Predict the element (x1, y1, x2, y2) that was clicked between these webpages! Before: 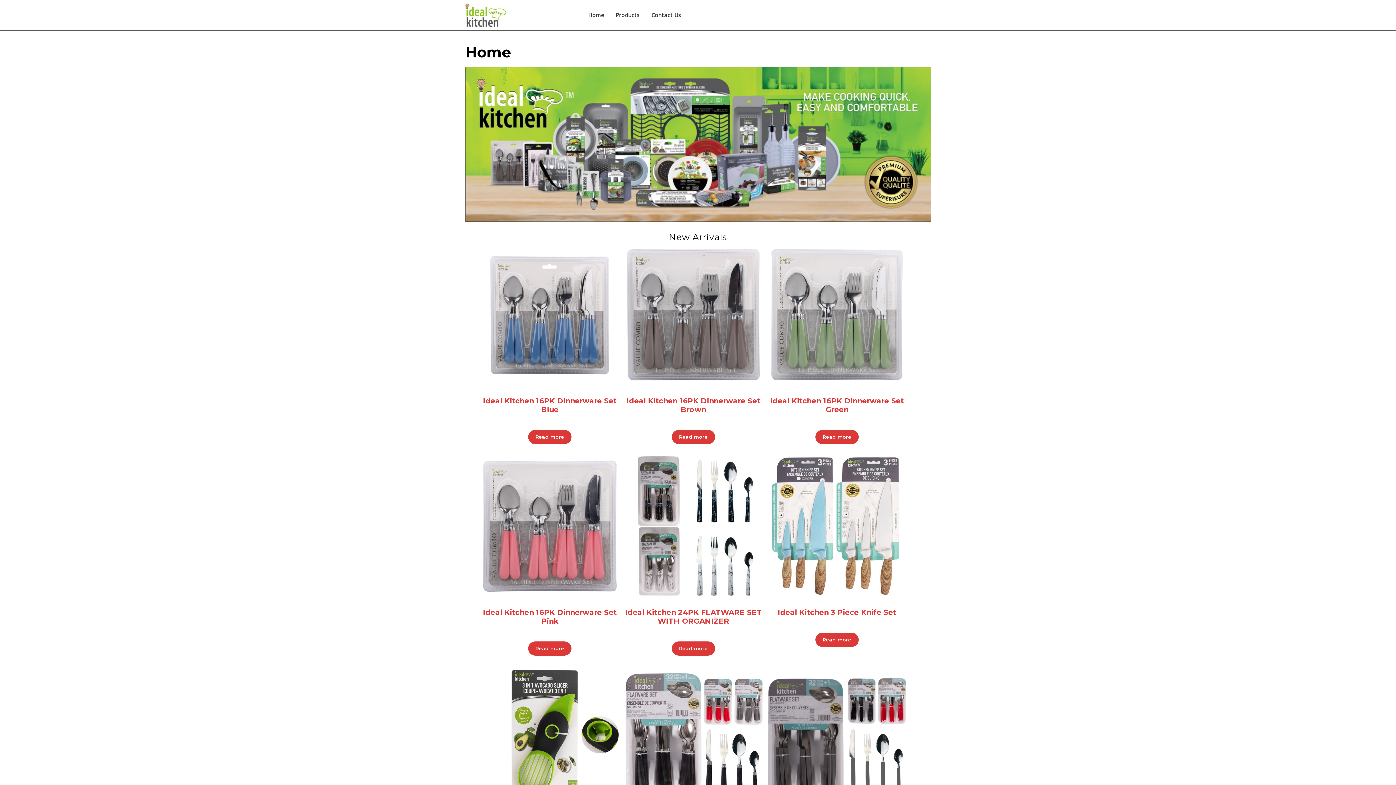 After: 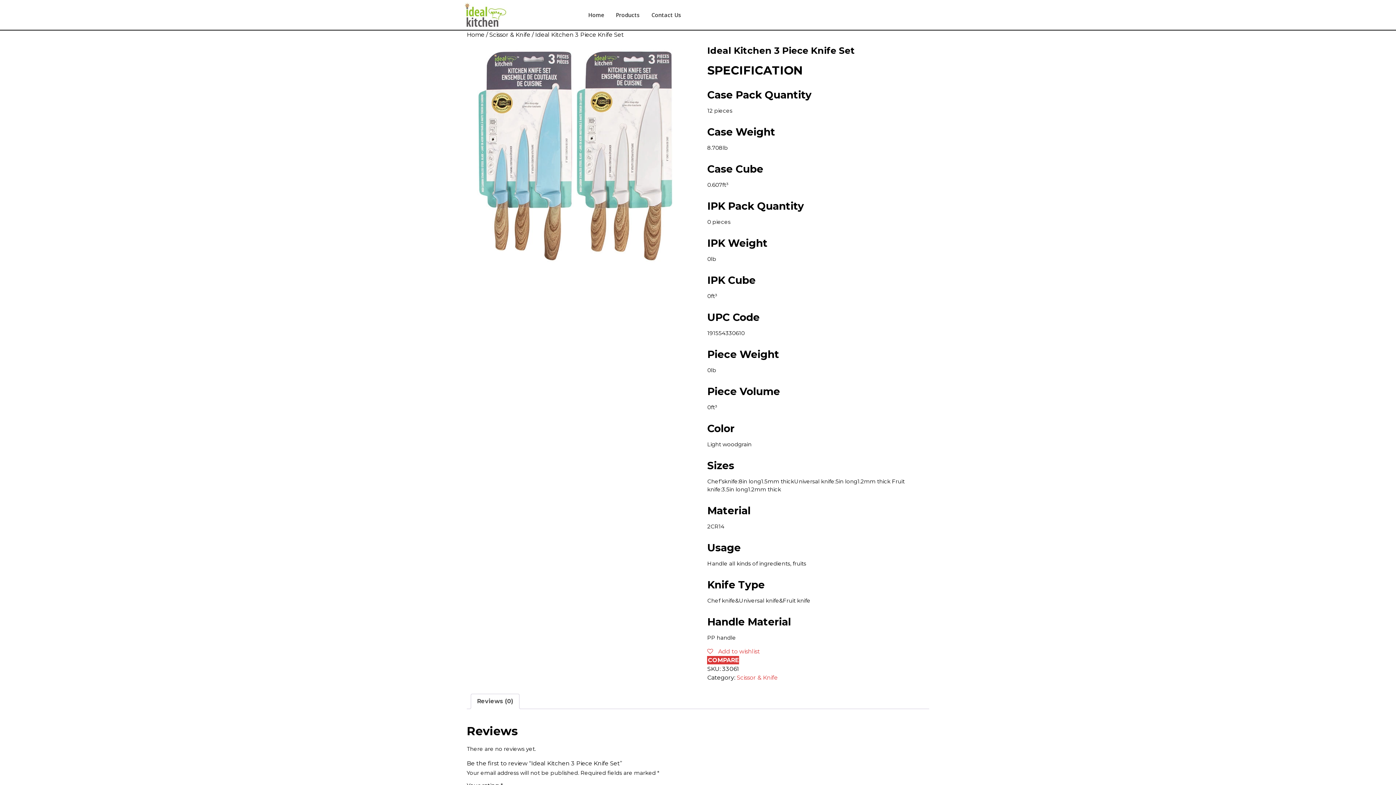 Action: bbox: (765, 522, 909, 529)